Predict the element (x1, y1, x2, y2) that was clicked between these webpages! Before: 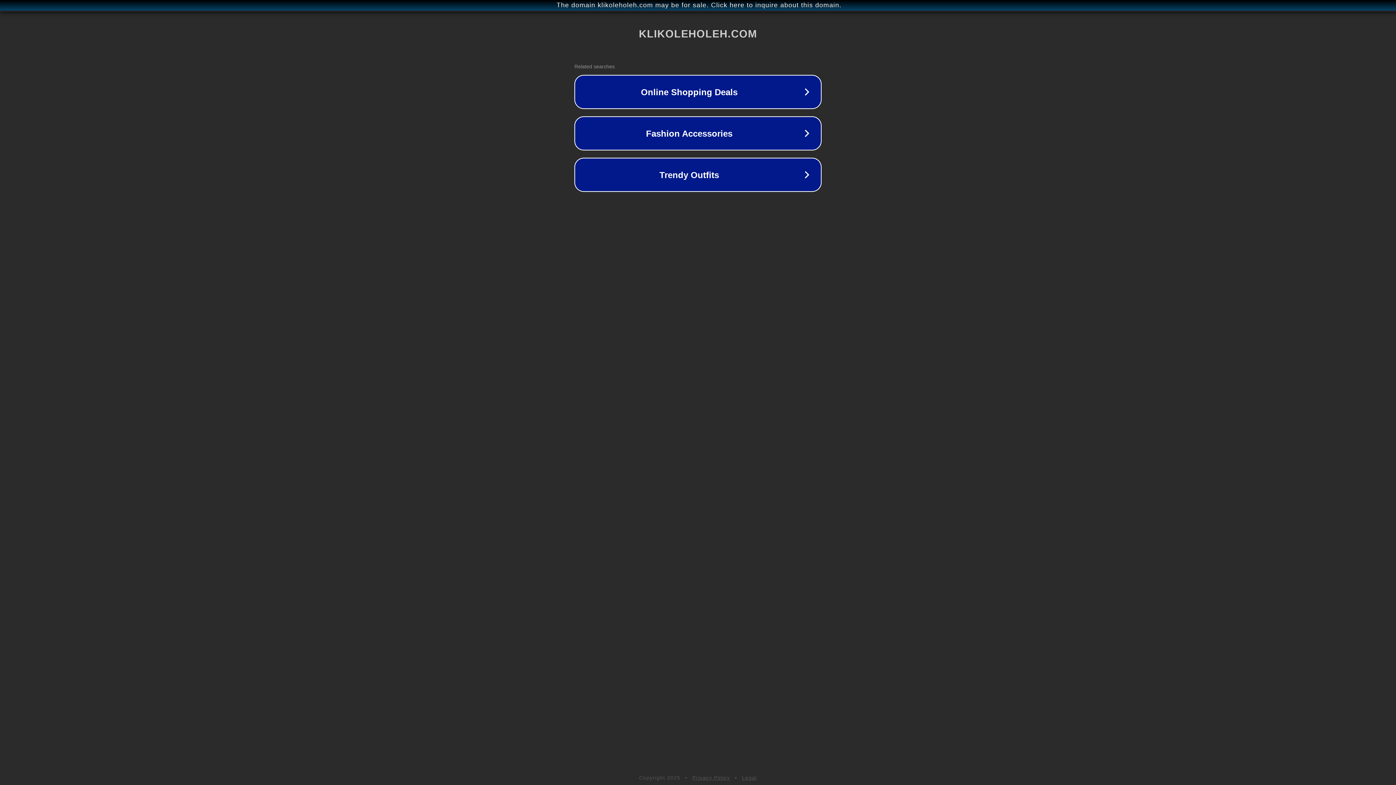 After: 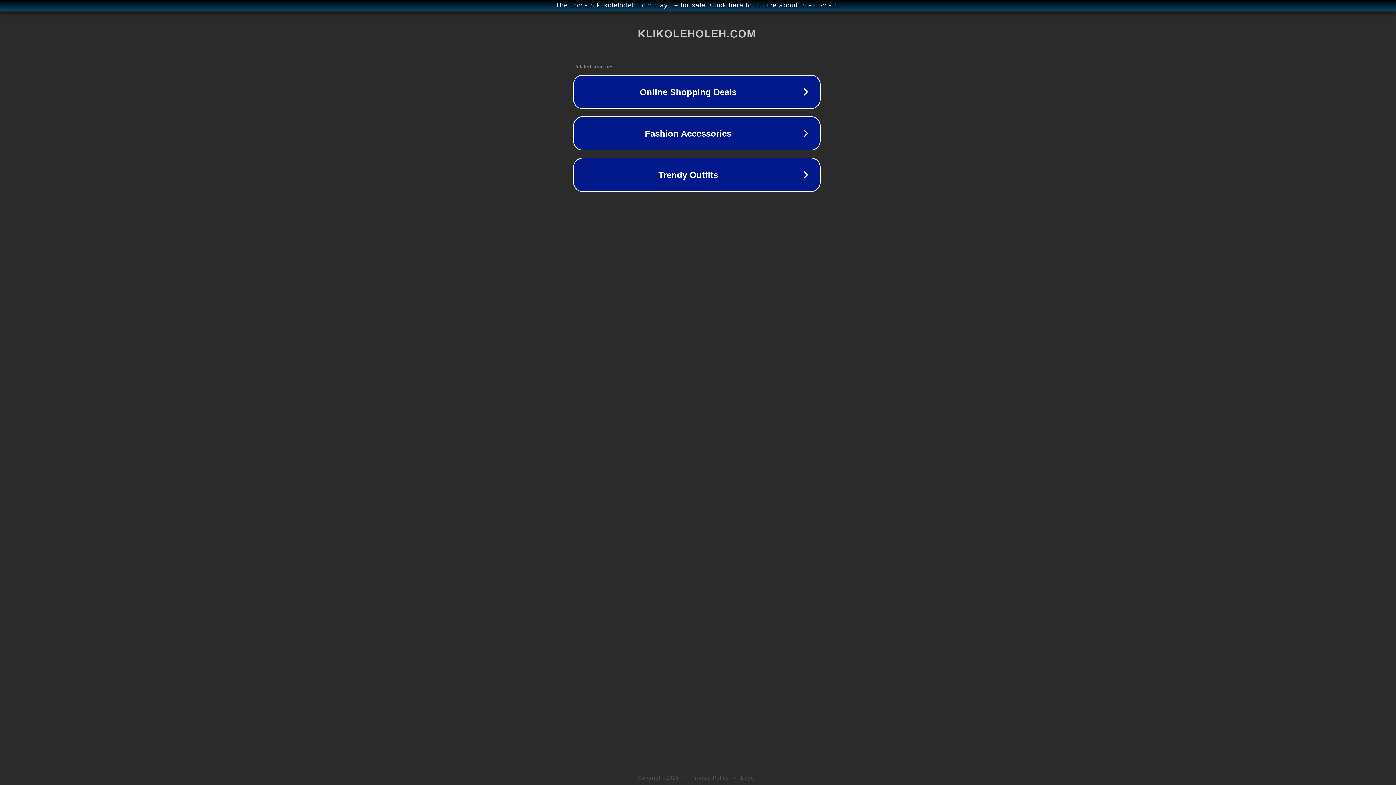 Action: bbox: (1, 1, 1397, 9) label: The domain klikoleholeh.com may be for sale. Click here to inquire about this domain.